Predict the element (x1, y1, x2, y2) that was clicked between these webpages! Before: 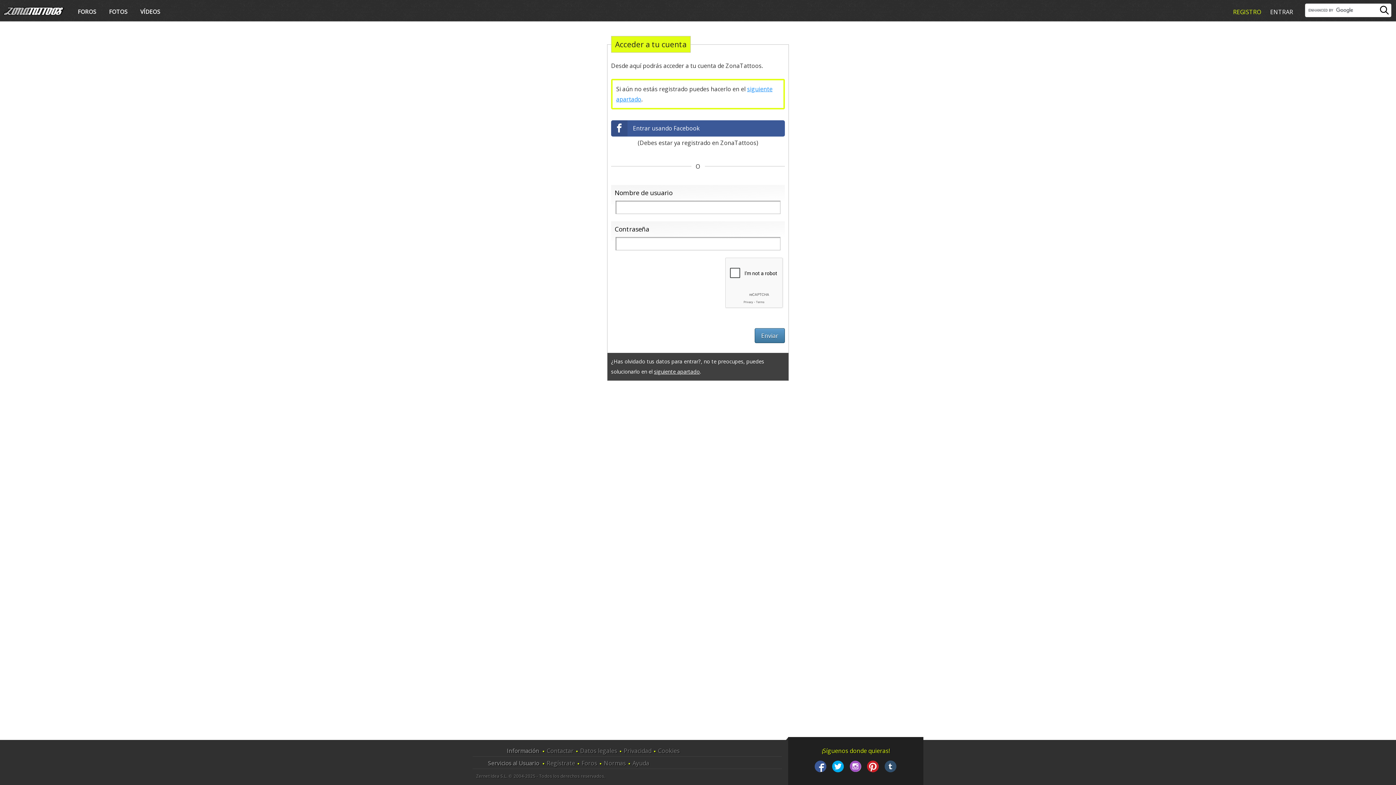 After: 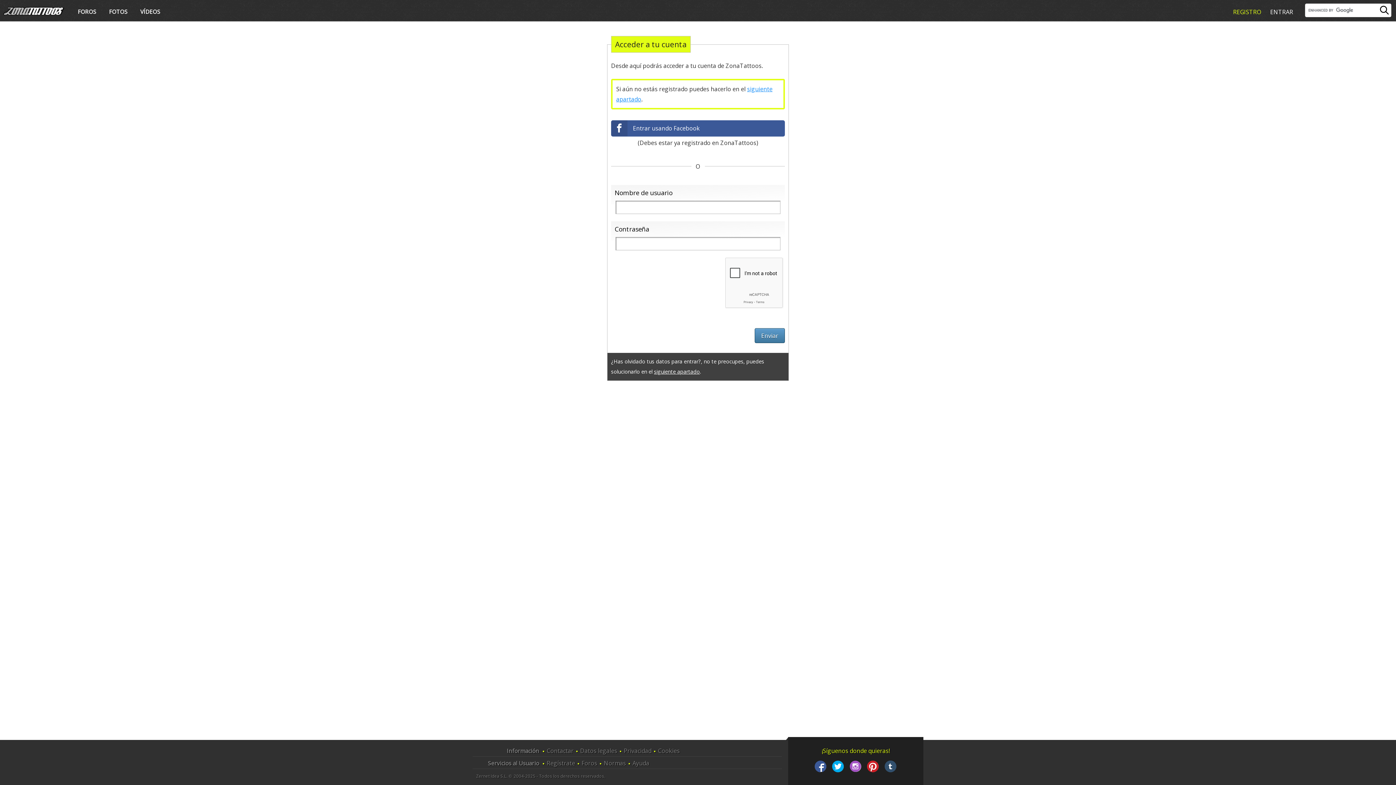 Action: bbox: (812, 765, 829, 773)